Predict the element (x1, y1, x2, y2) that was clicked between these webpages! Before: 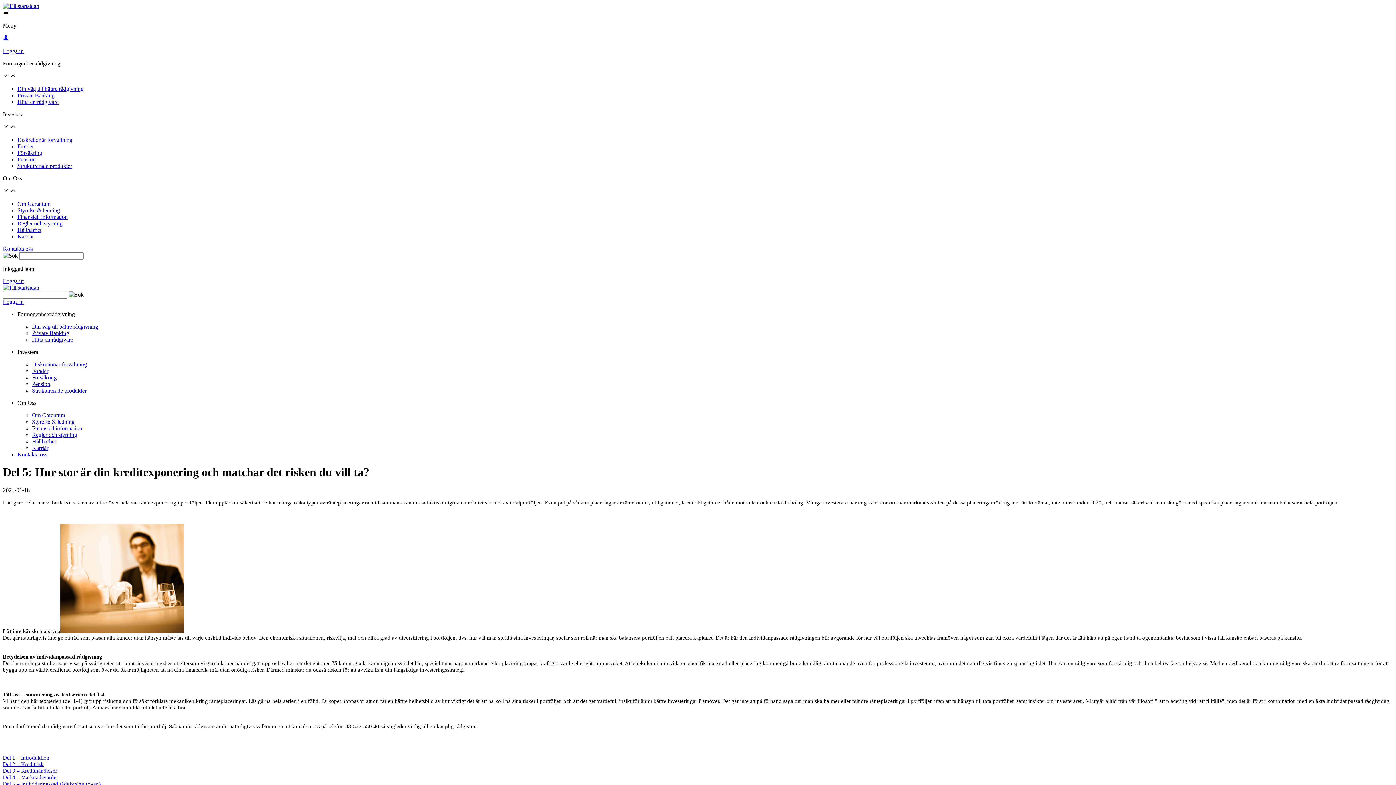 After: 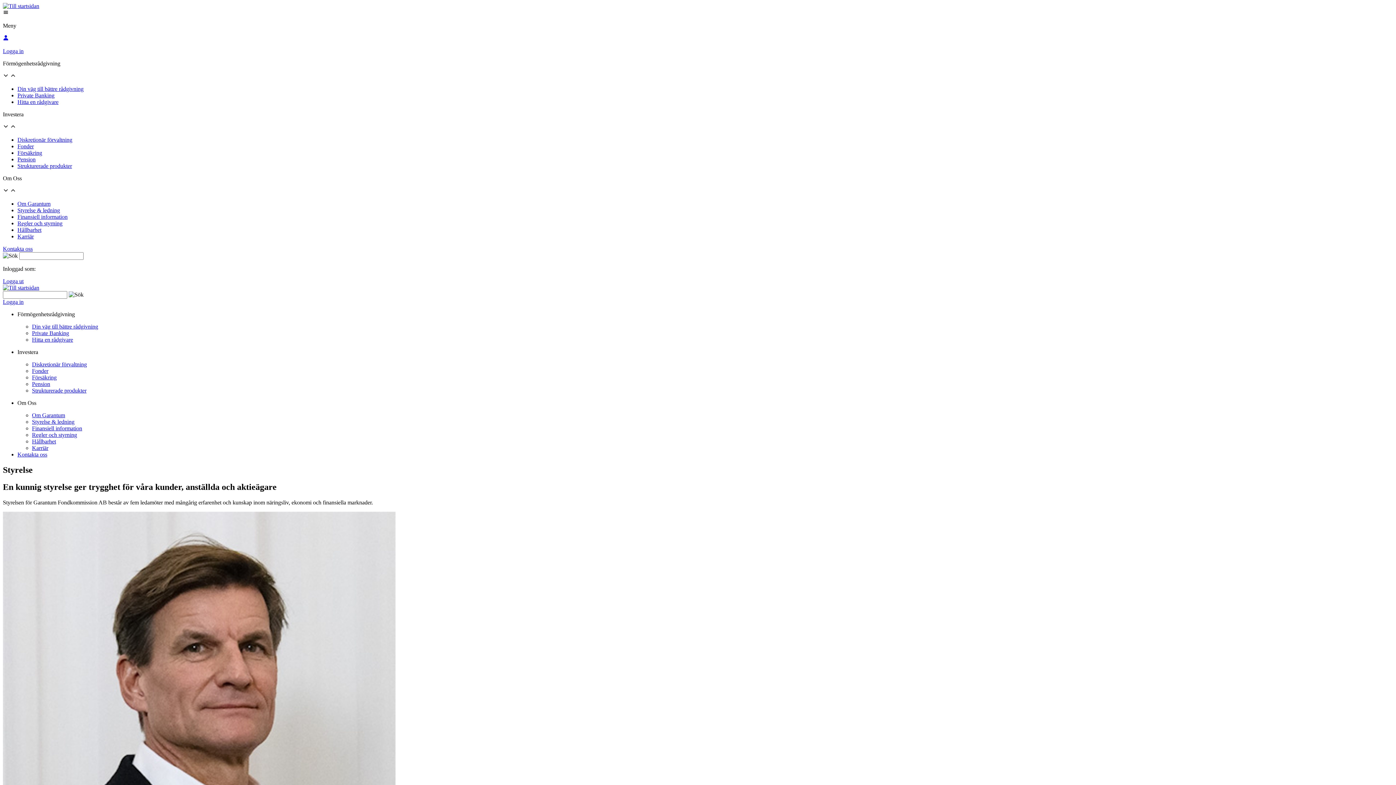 Action: label: Styrelse & ledning bbox: (32, 418, 74, 425)